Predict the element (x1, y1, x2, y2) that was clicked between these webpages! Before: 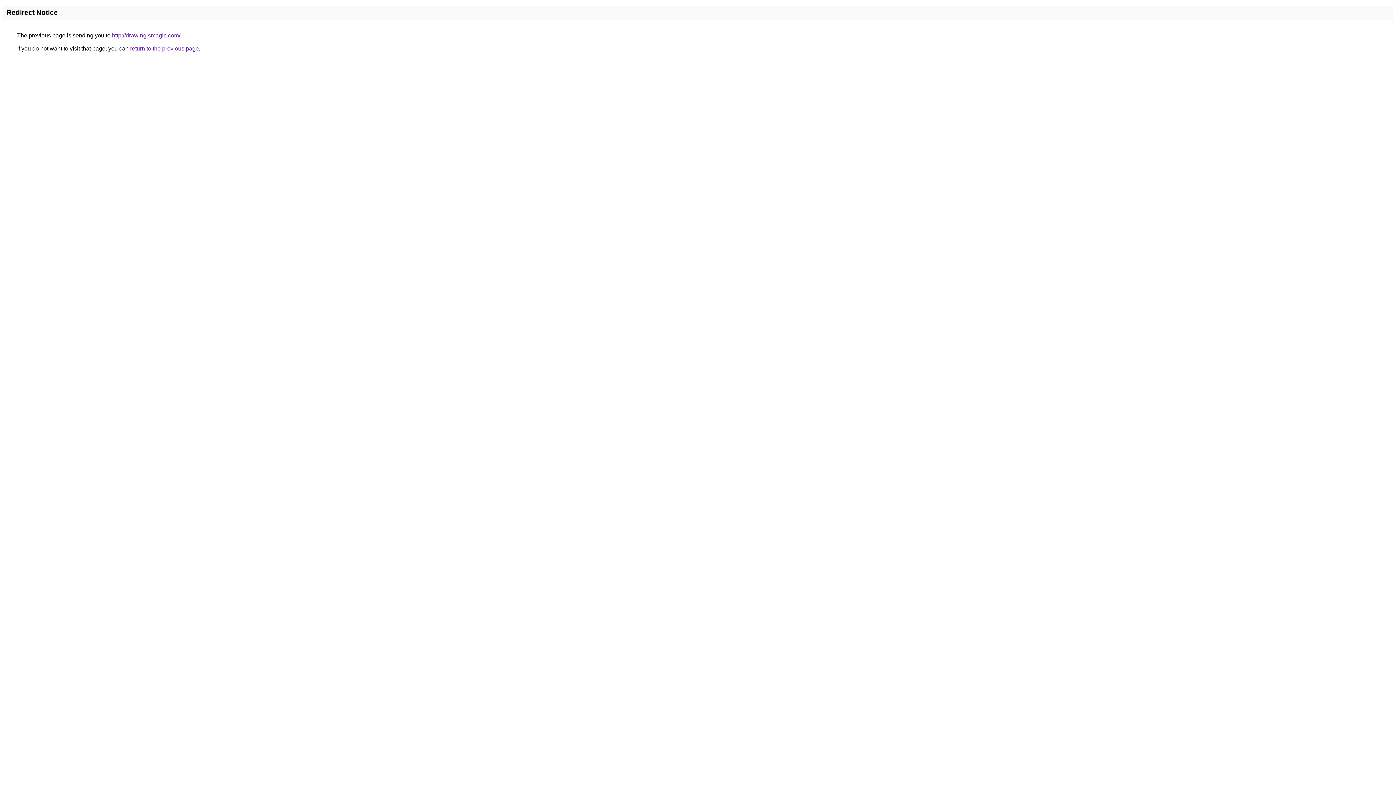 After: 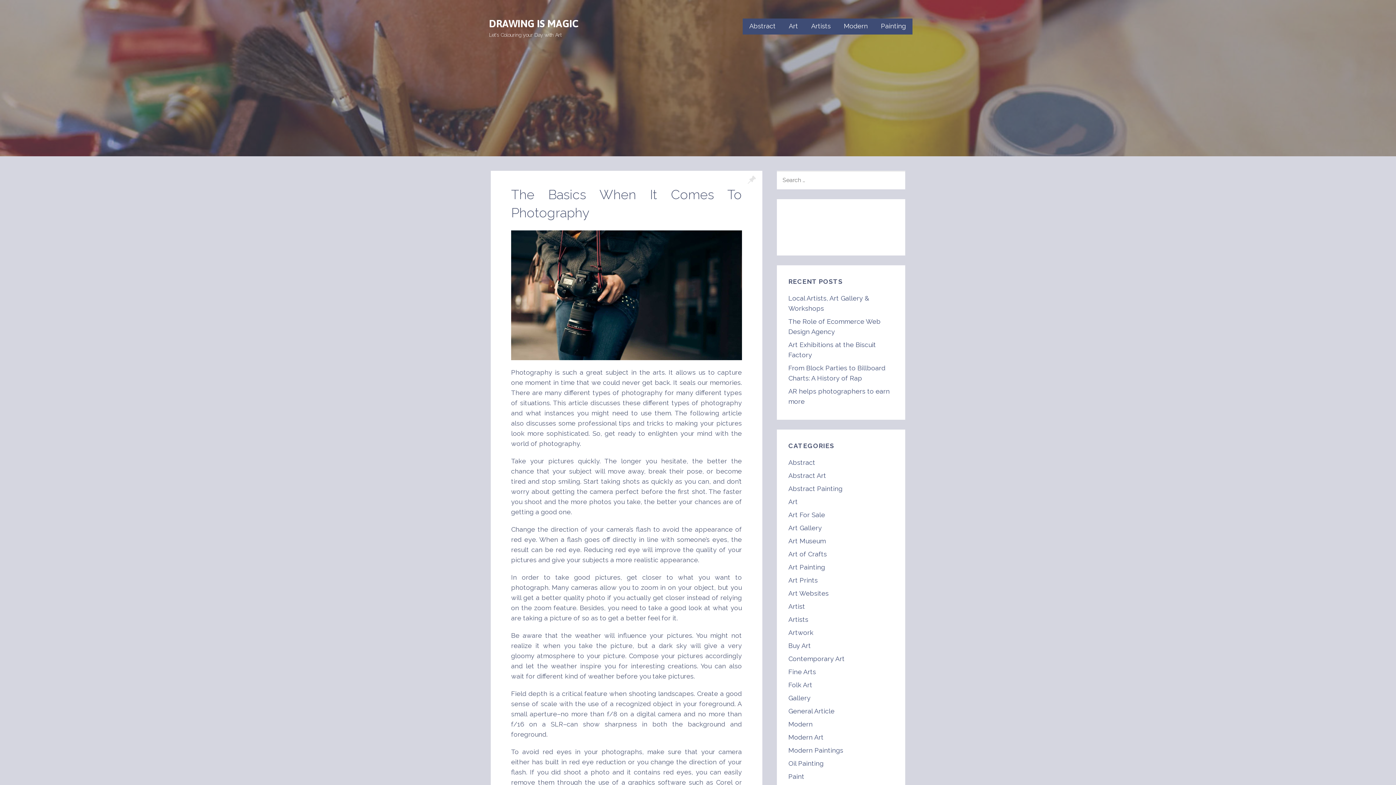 Action: bbox: (112, 32, 180, 38) label: http://drawingismagic.com/